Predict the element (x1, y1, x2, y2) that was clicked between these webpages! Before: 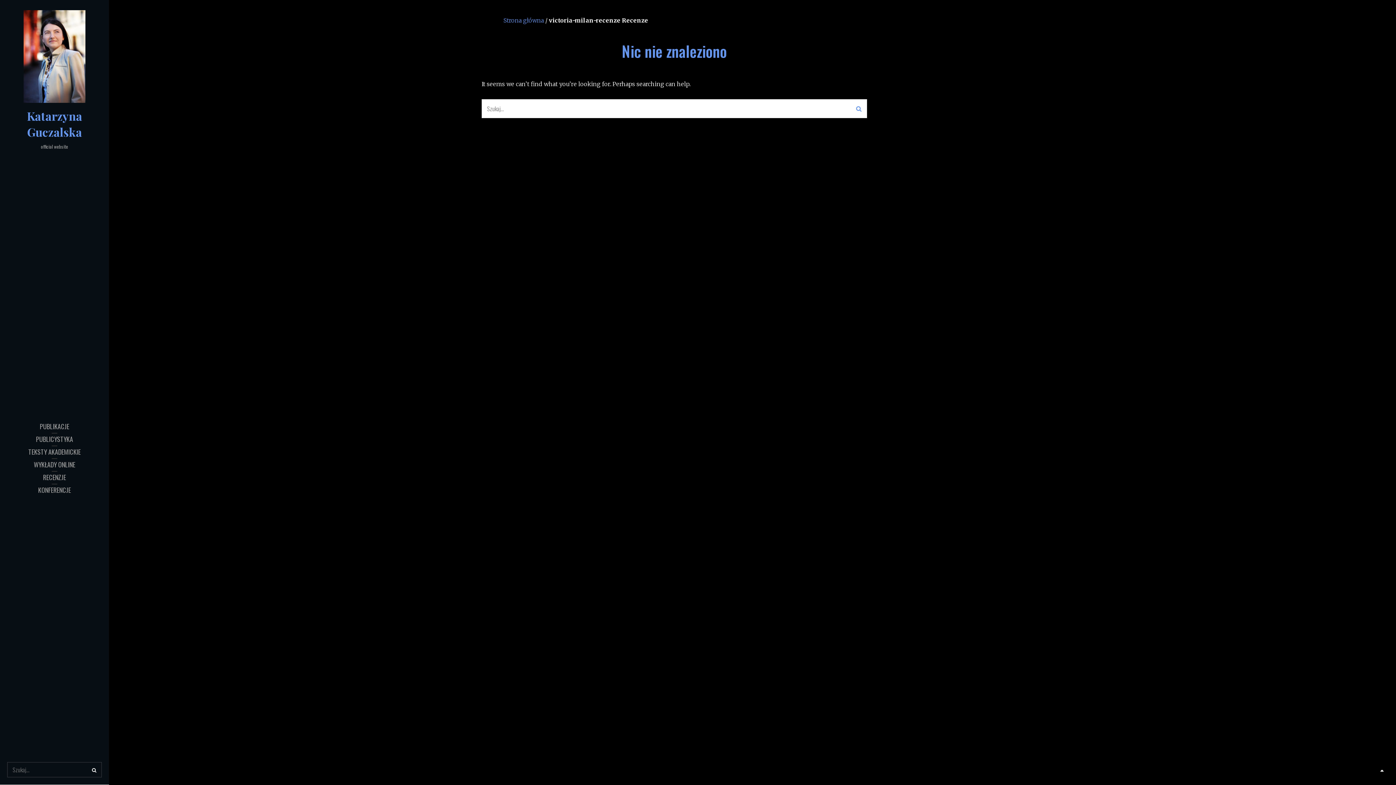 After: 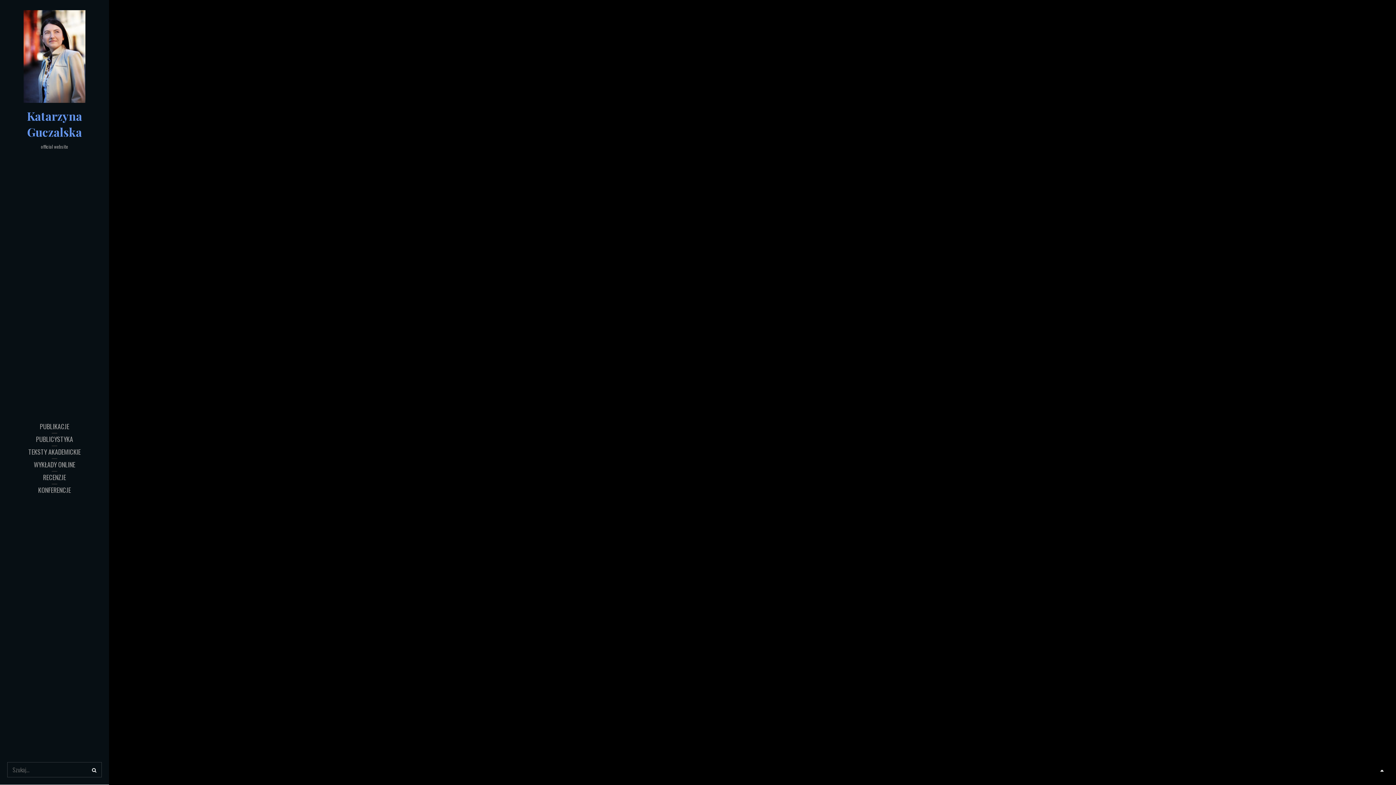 Action: bbox: (26, 108, 82, 139) label: Katarzyna Guczalska